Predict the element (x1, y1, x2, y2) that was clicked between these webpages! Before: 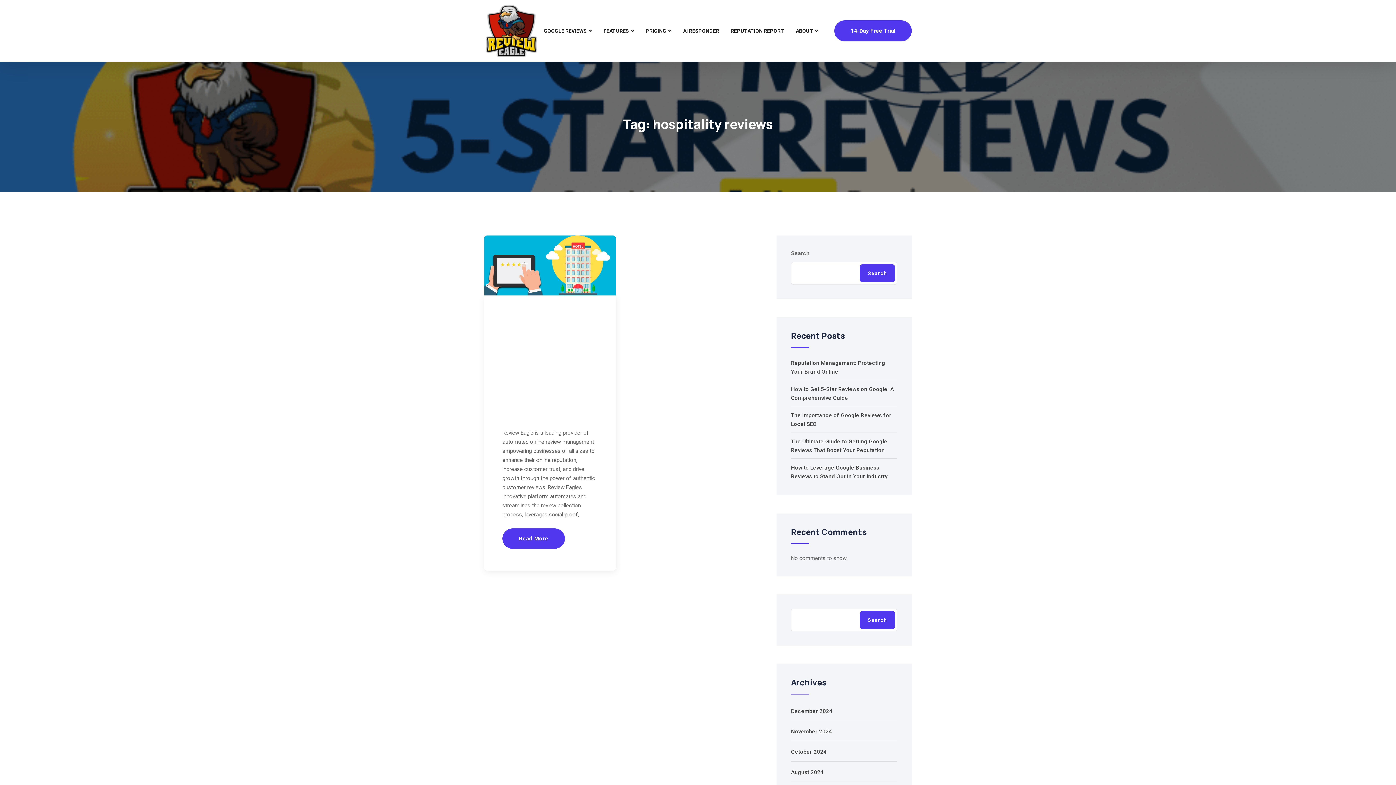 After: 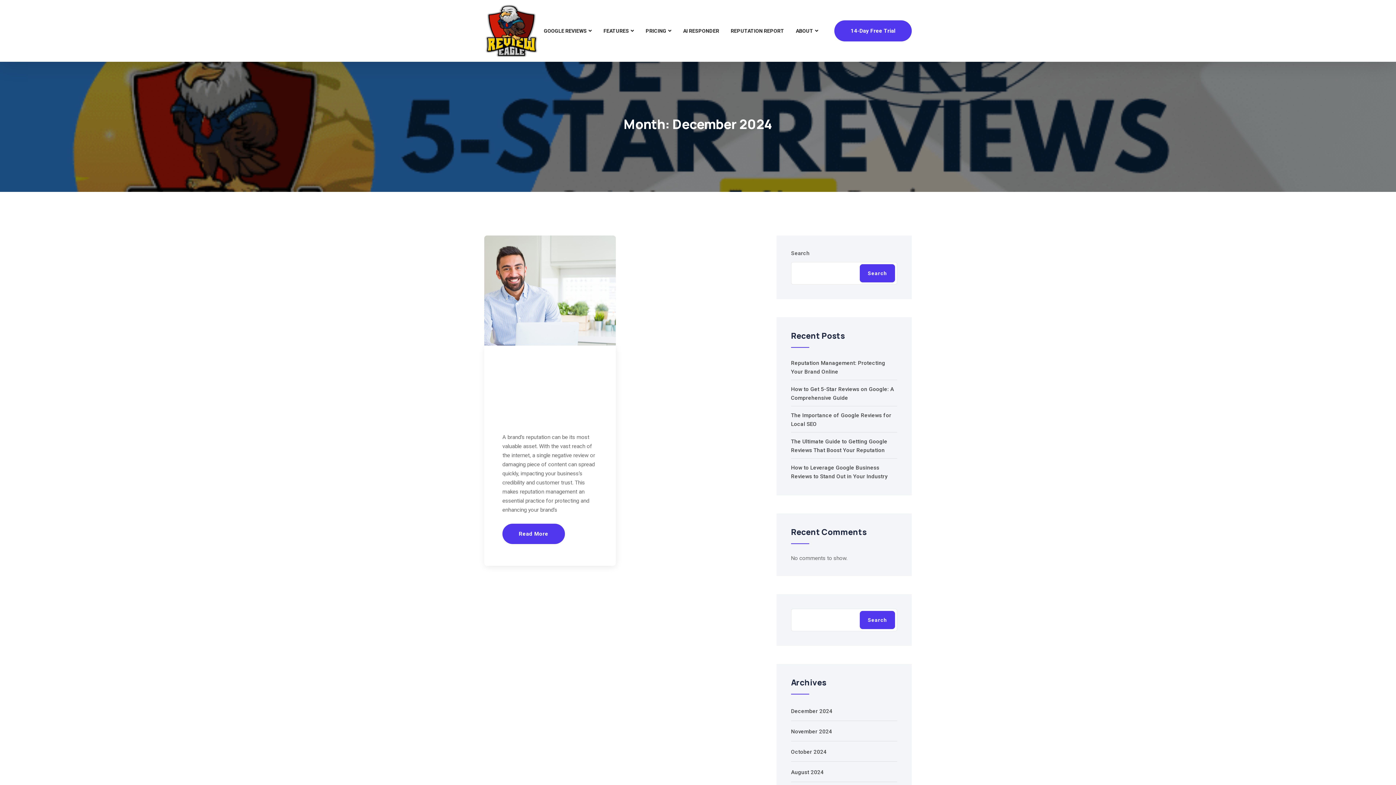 Action: label: December 2024 bbox: (791, 708, 832, 714)